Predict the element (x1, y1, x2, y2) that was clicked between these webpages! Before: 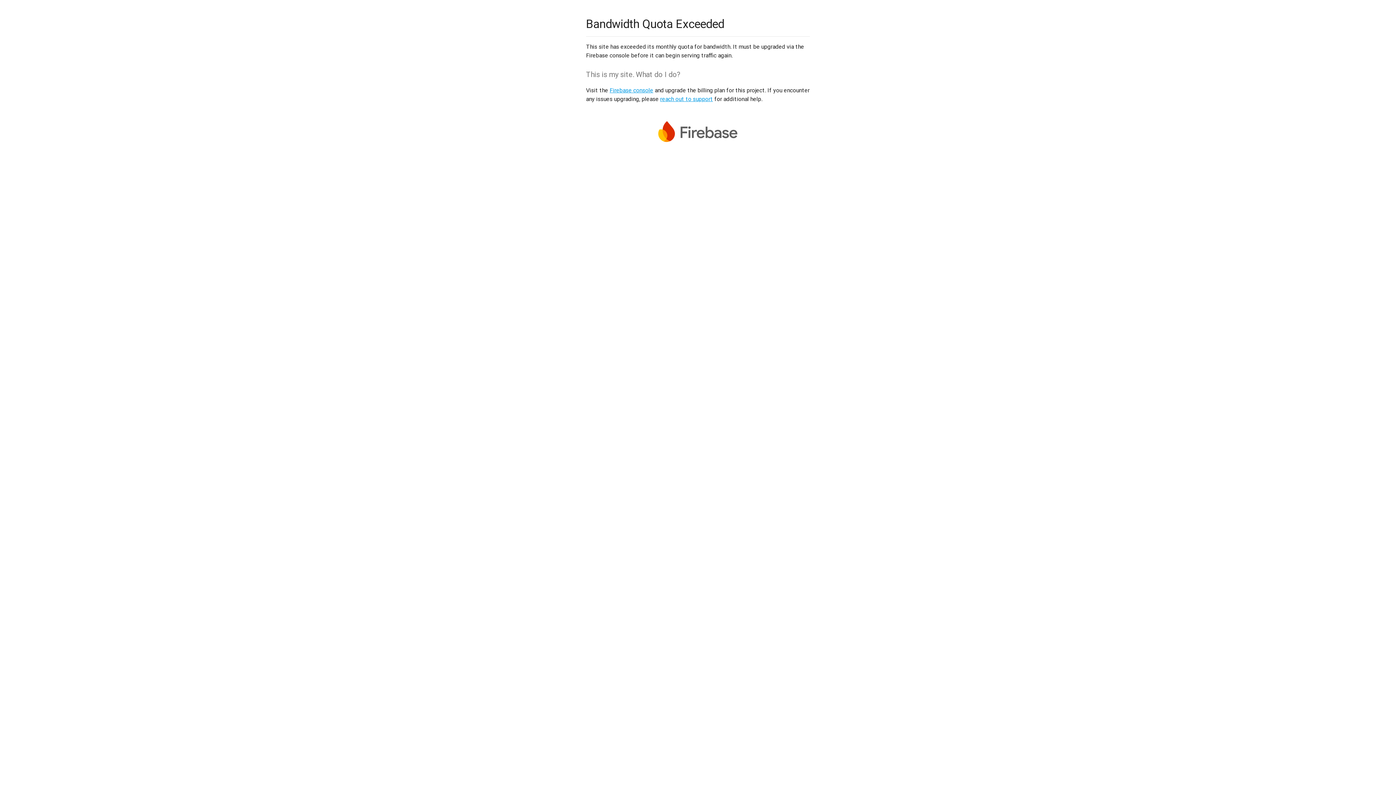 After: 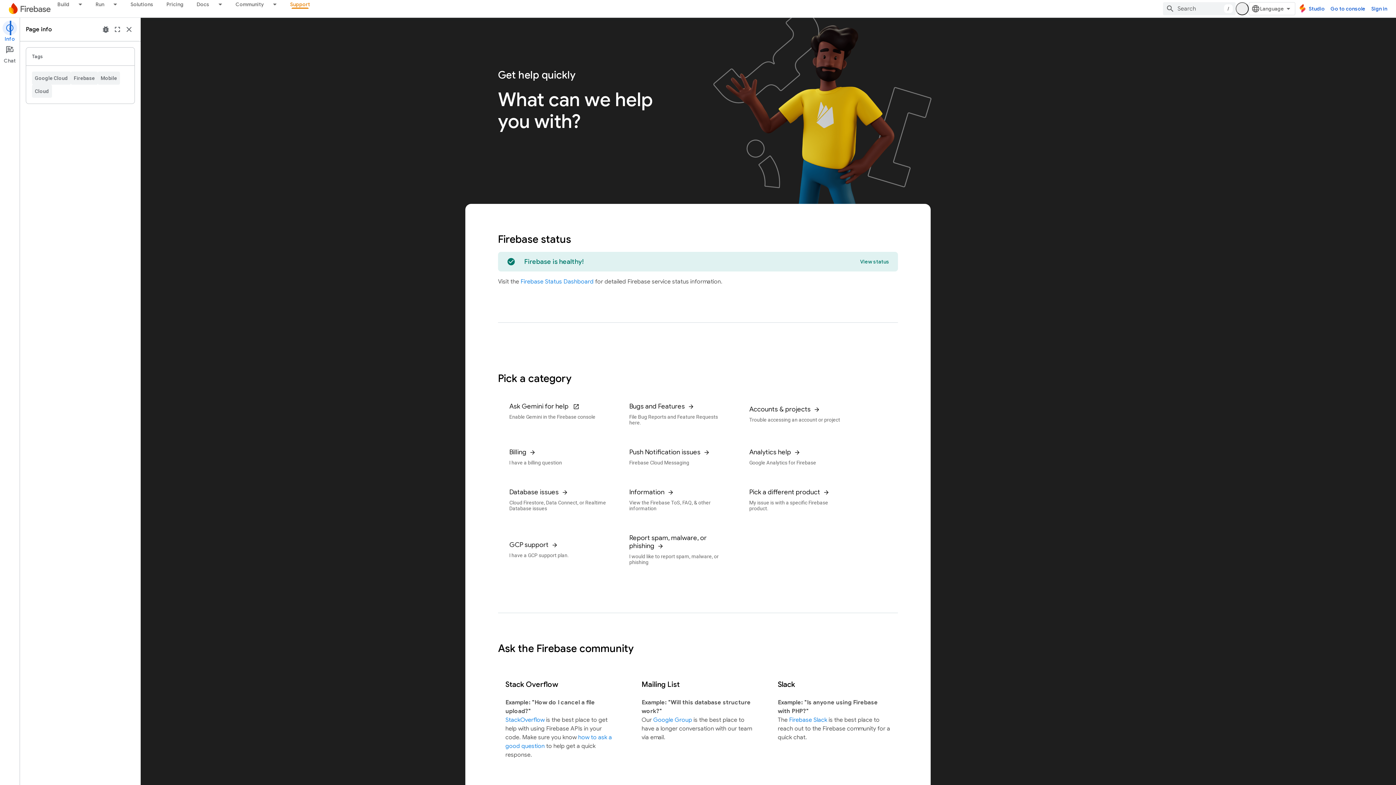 Action: bbox: (660, 95, 713, 102) label: reach out to support